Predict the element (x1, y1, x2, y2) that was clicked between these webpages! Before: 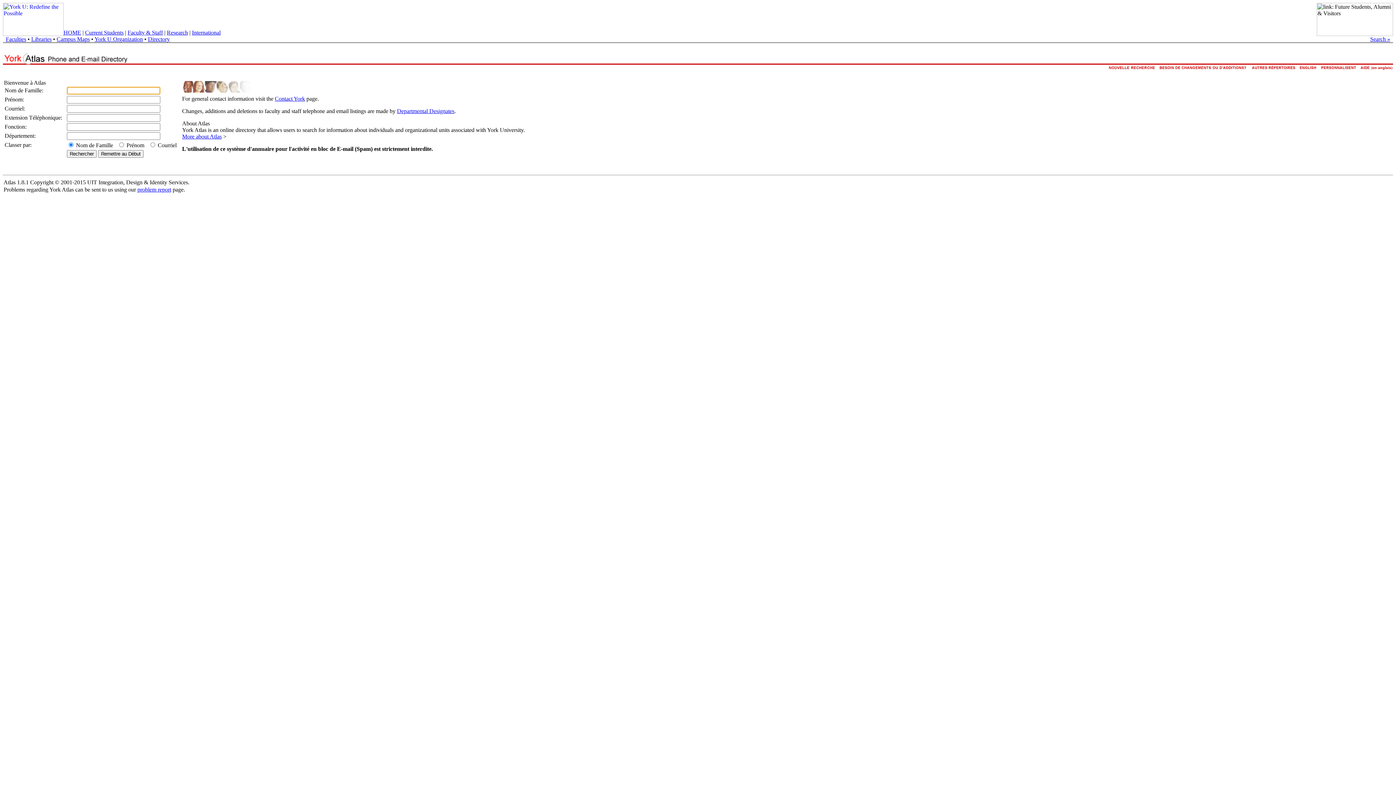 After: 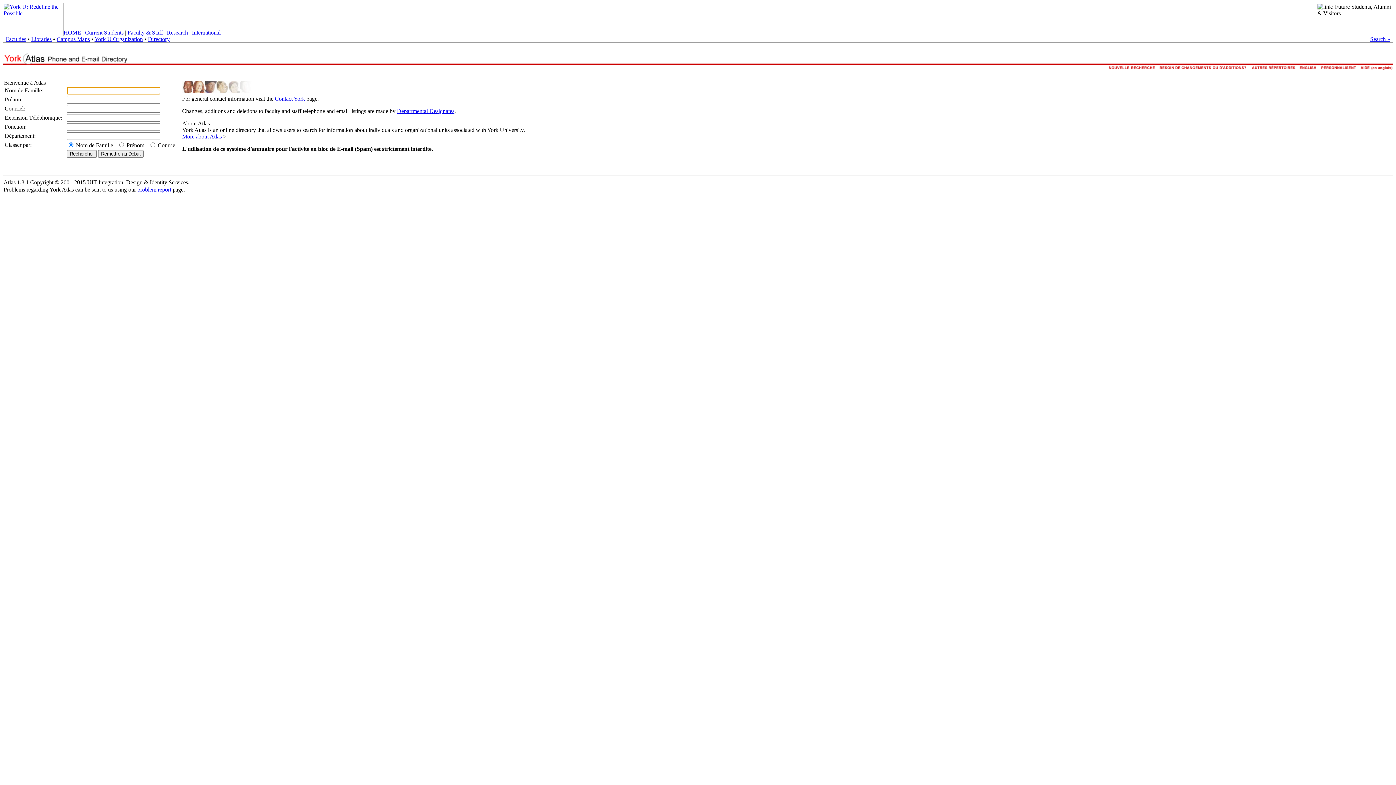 Action: bbox: (1107, 66, 1157, 73)